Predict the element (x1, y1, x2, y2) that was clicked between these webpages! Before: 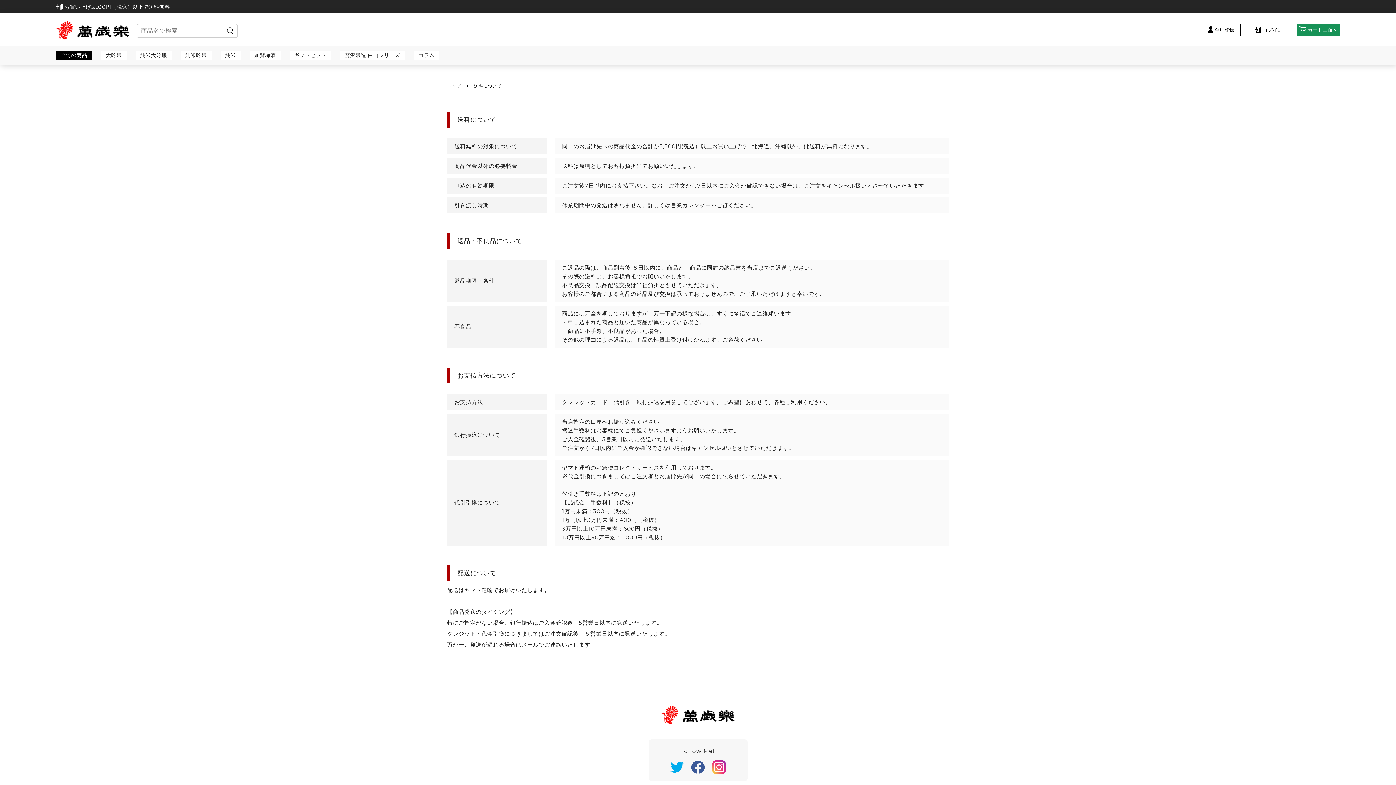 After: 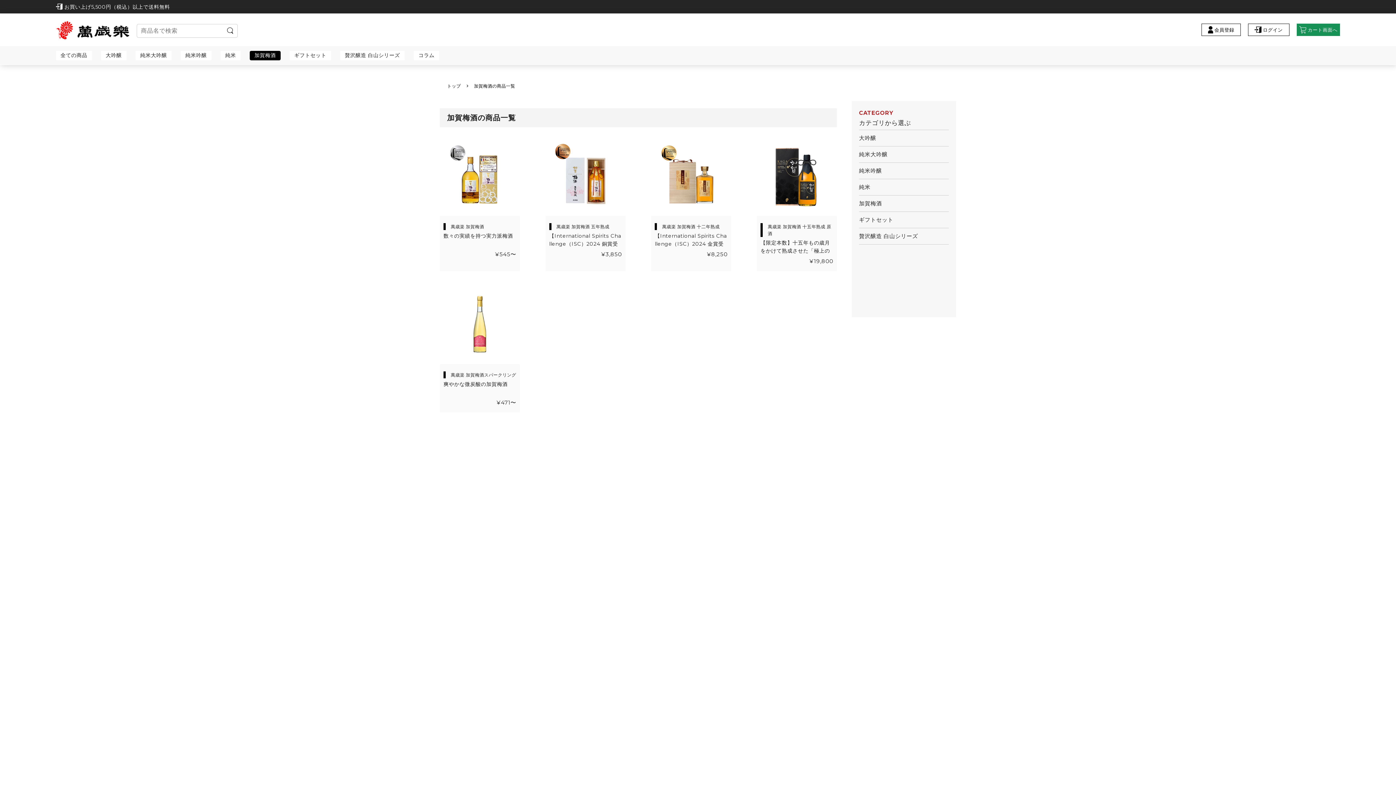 Action: label: 加賀梅酒 bbox: (249, 50, 280, 60)